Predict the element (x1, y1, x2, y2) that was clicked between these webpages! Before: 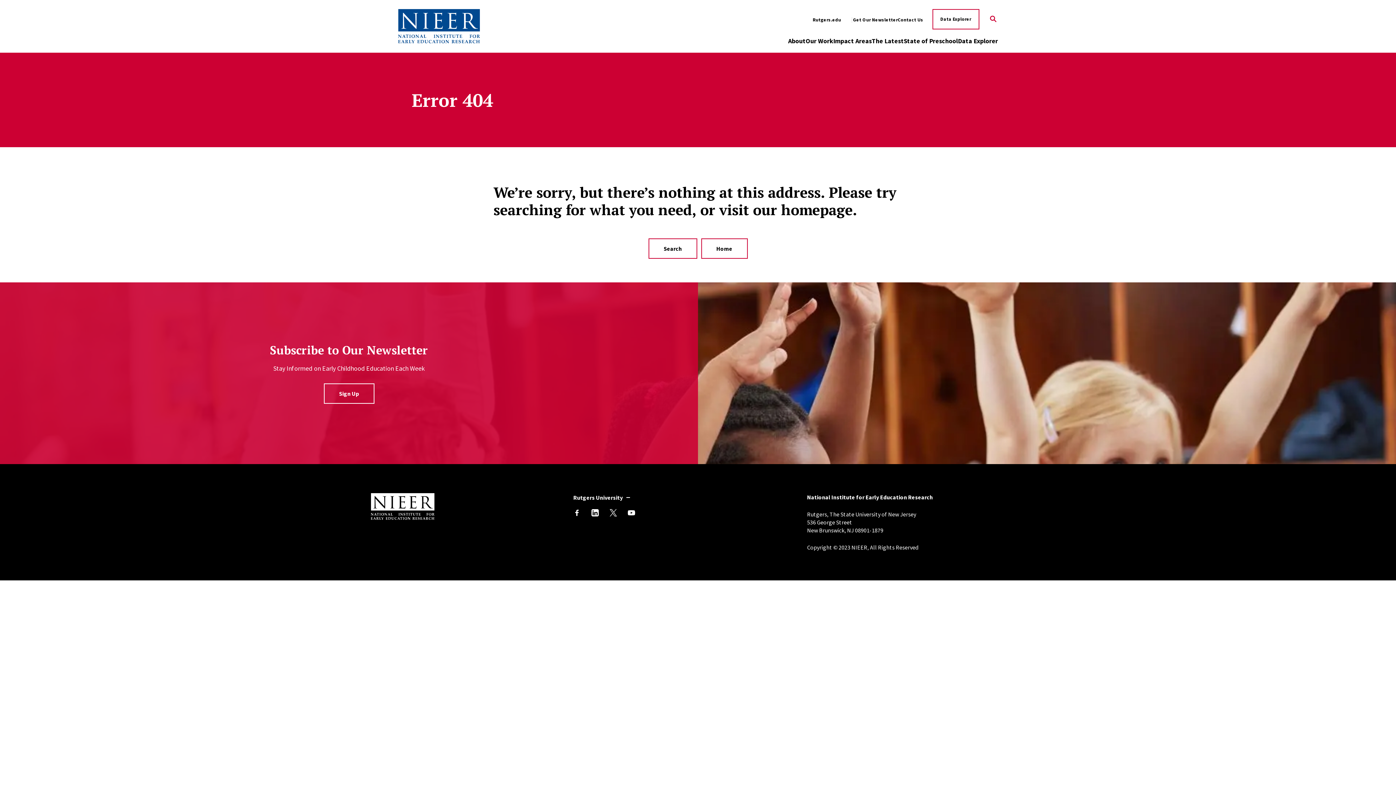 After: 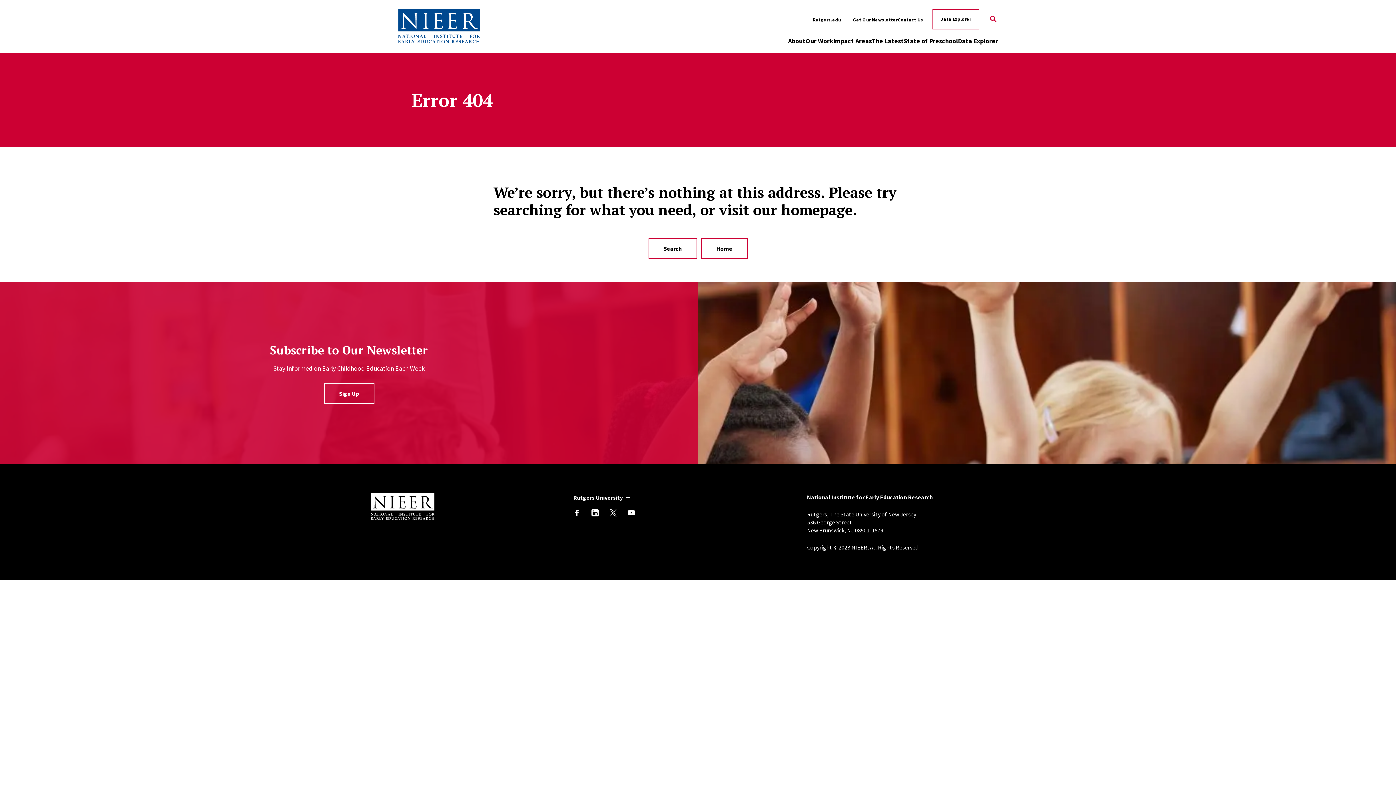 Action: label: Back to NIEER Home bbox: (370, 514, 434, 521)